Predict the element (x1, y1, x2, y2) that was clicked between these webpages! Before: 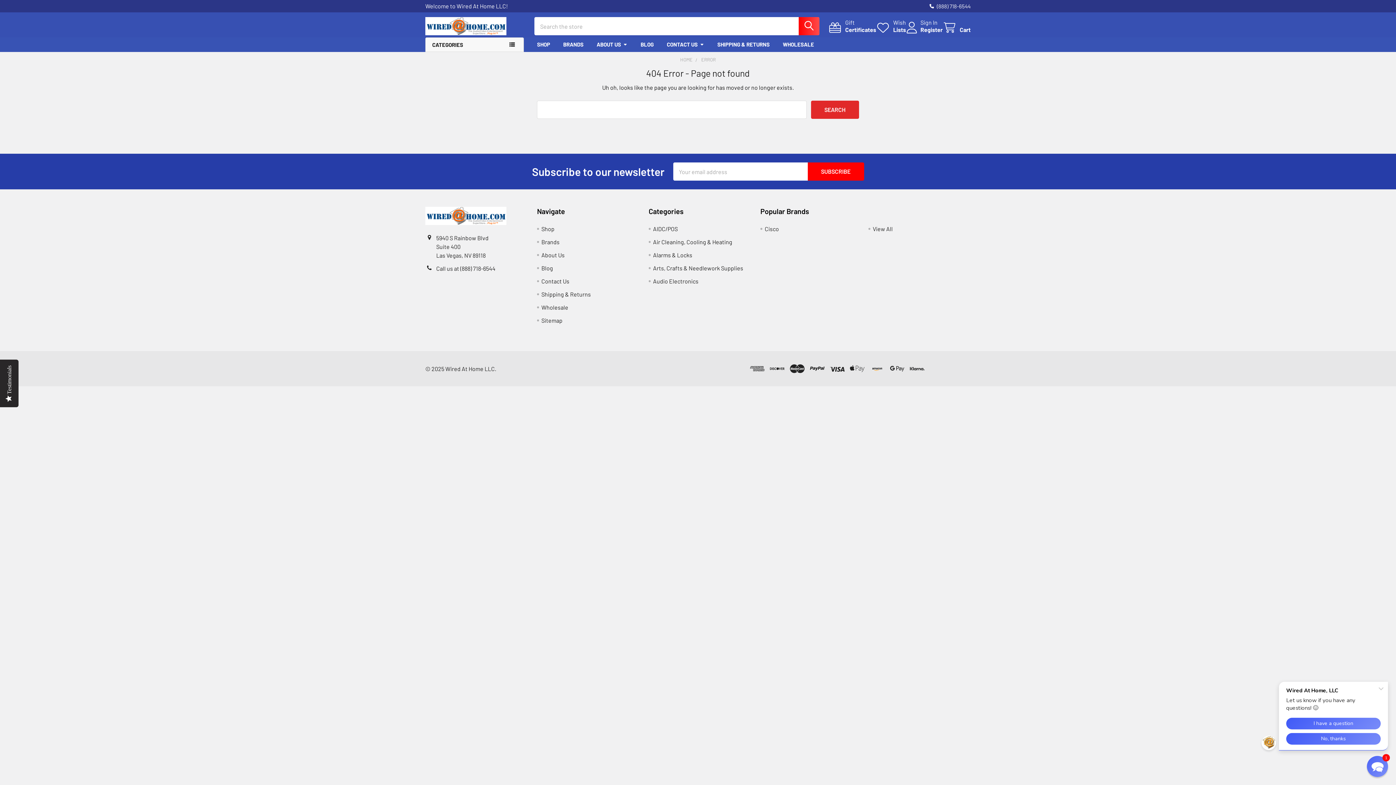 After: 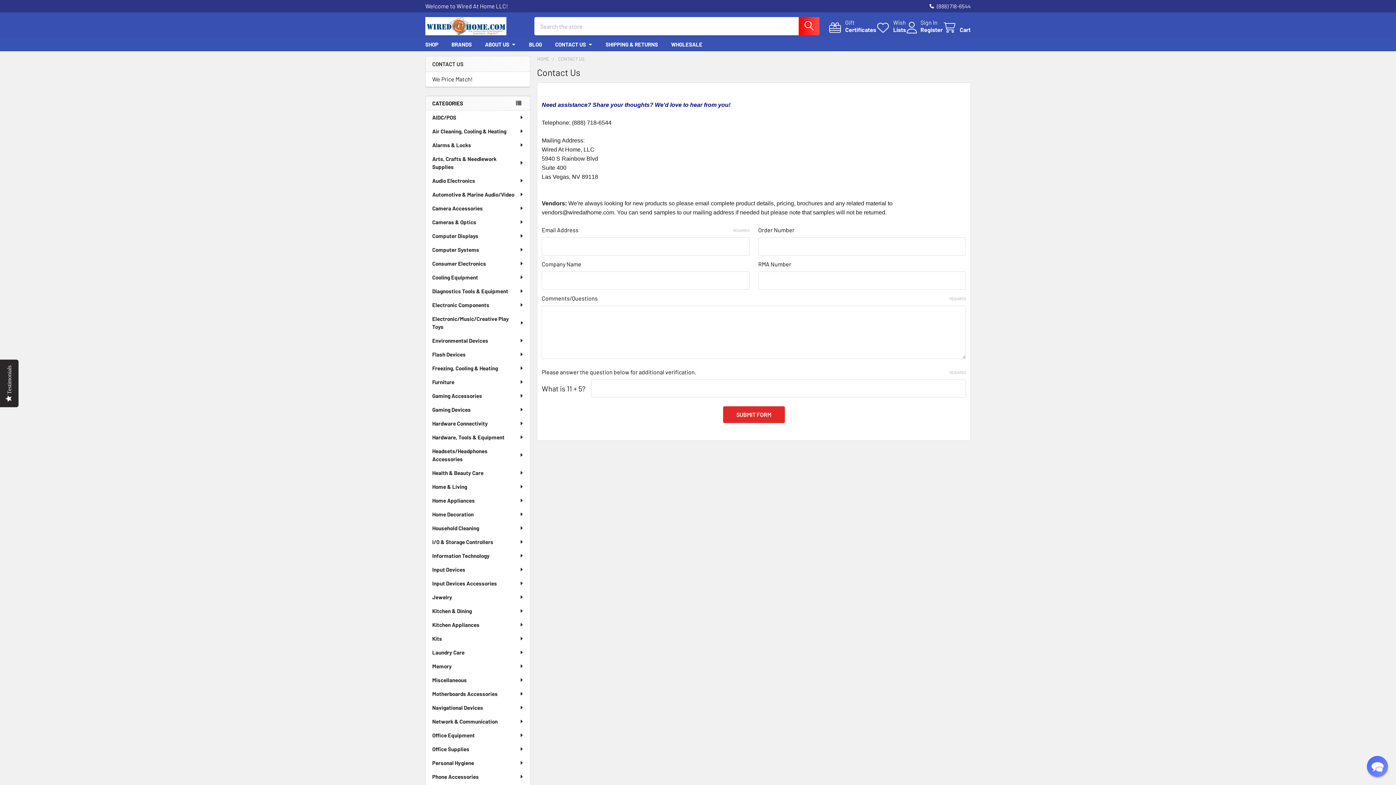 Action: bbox: (660, 37, 710, 51) label: CONTACT US